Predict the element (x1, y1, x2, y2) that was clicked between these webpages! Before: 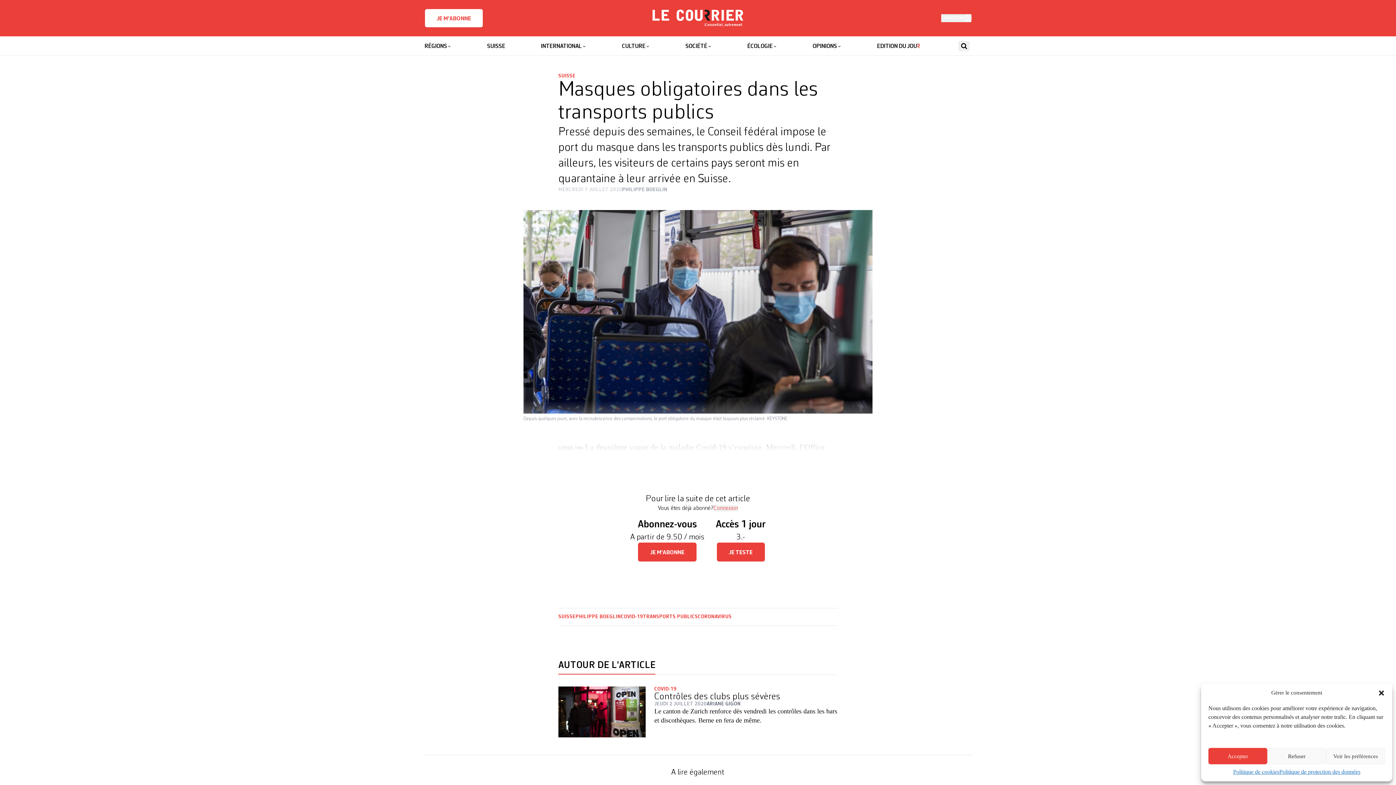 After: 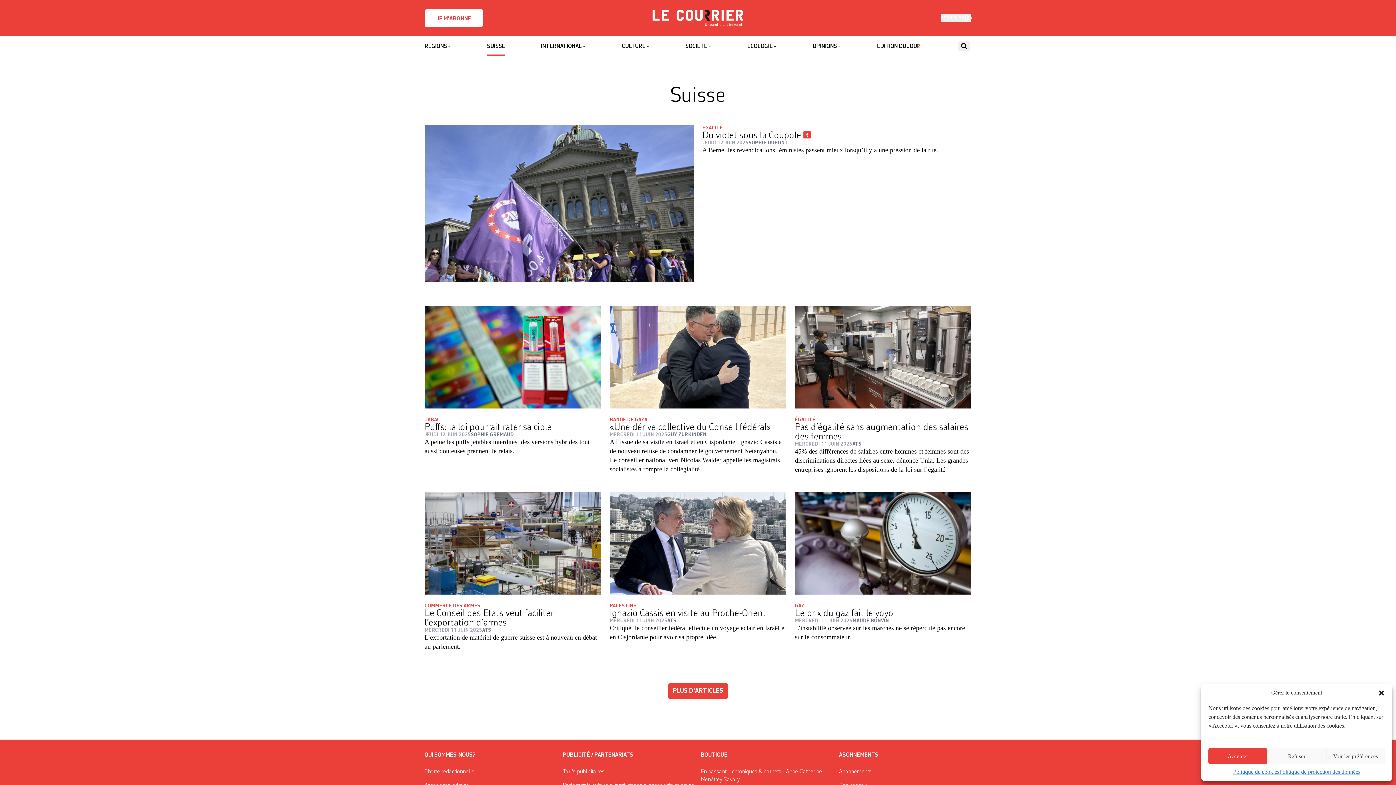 Action: label: SUISSE bbox: (558, 614, 575, 620)